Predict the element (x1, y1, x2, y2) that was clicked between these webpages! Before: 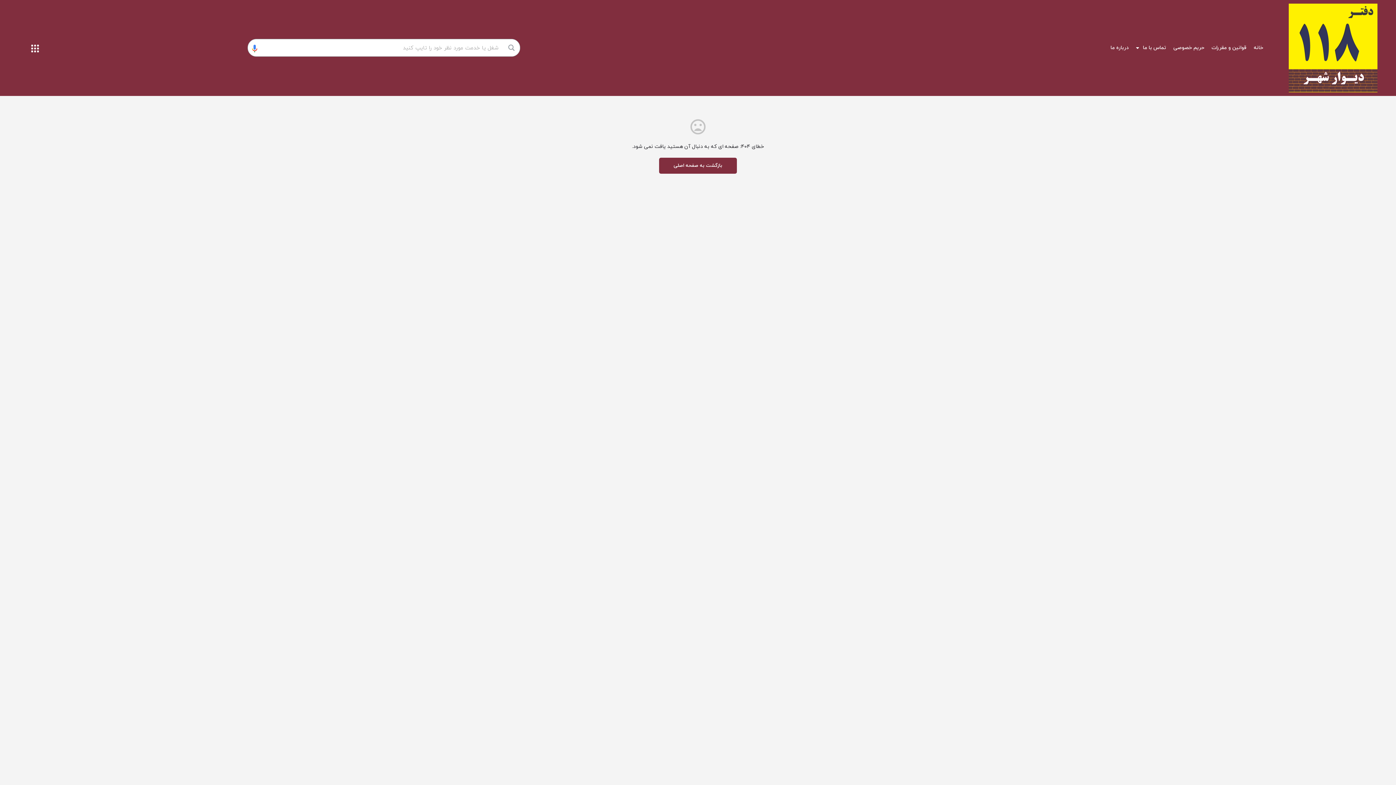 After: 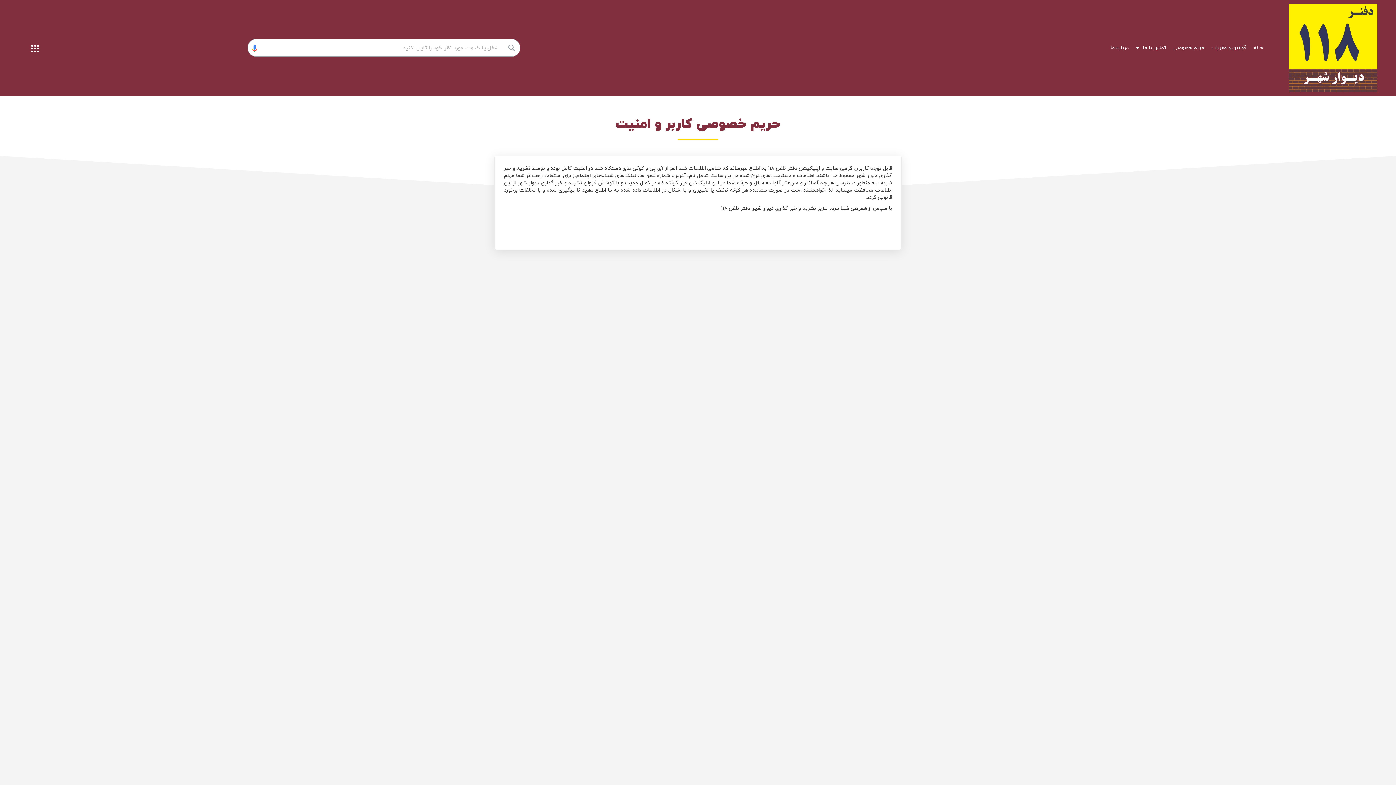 Action: label: حریم خصوصی bbox: (1170, 39, 1208, 56)